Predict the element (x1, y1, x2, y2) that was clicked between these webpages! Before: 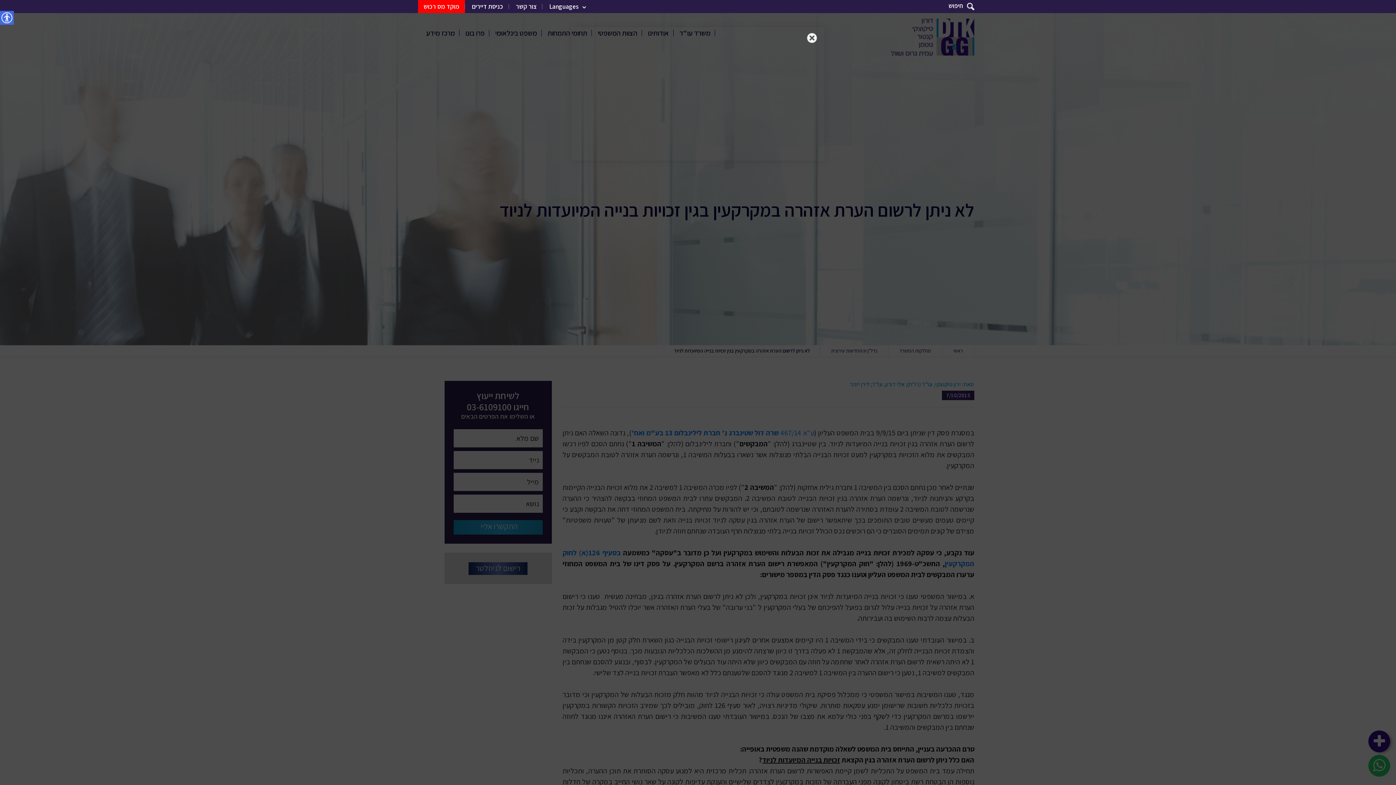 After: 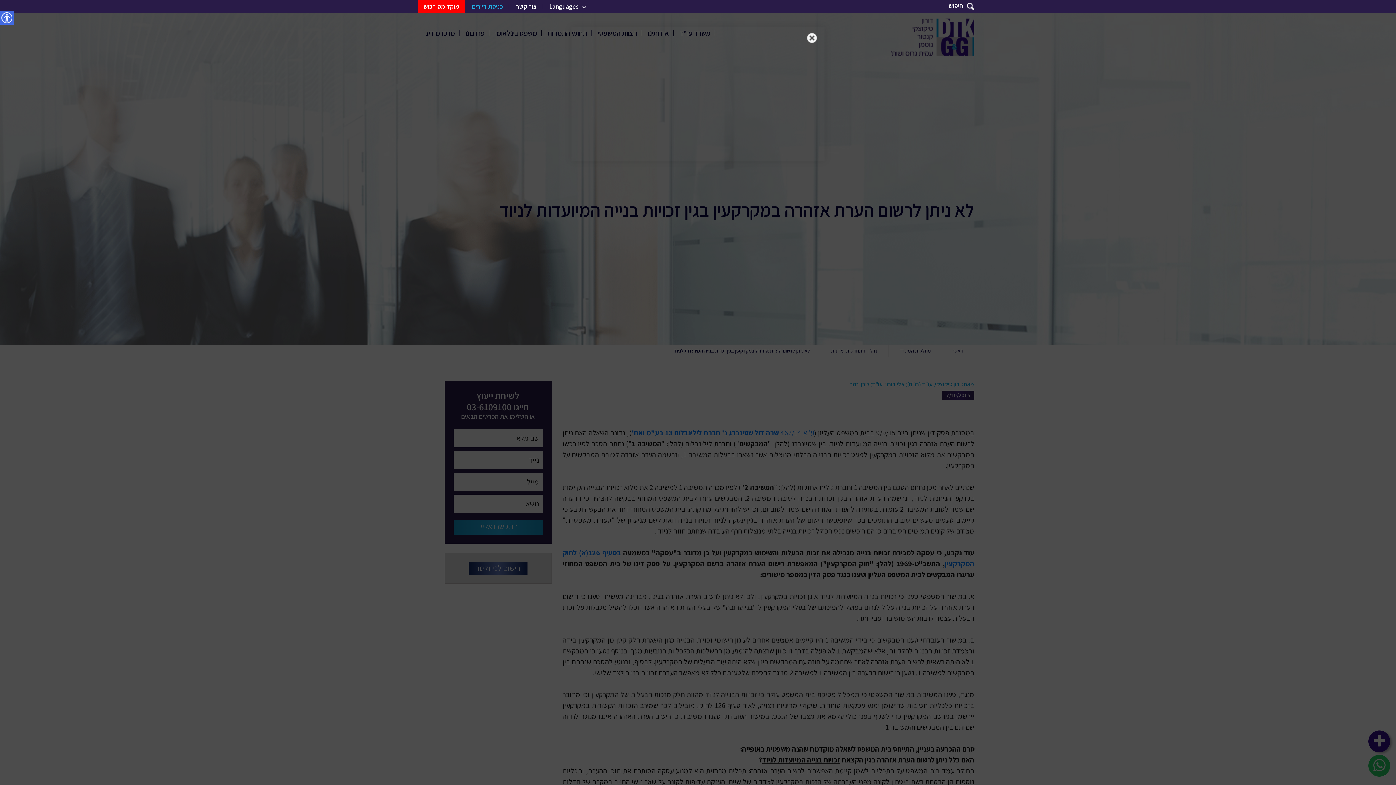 Action: label: כניסת דיירים bbox: (466, 4, 509, 9)